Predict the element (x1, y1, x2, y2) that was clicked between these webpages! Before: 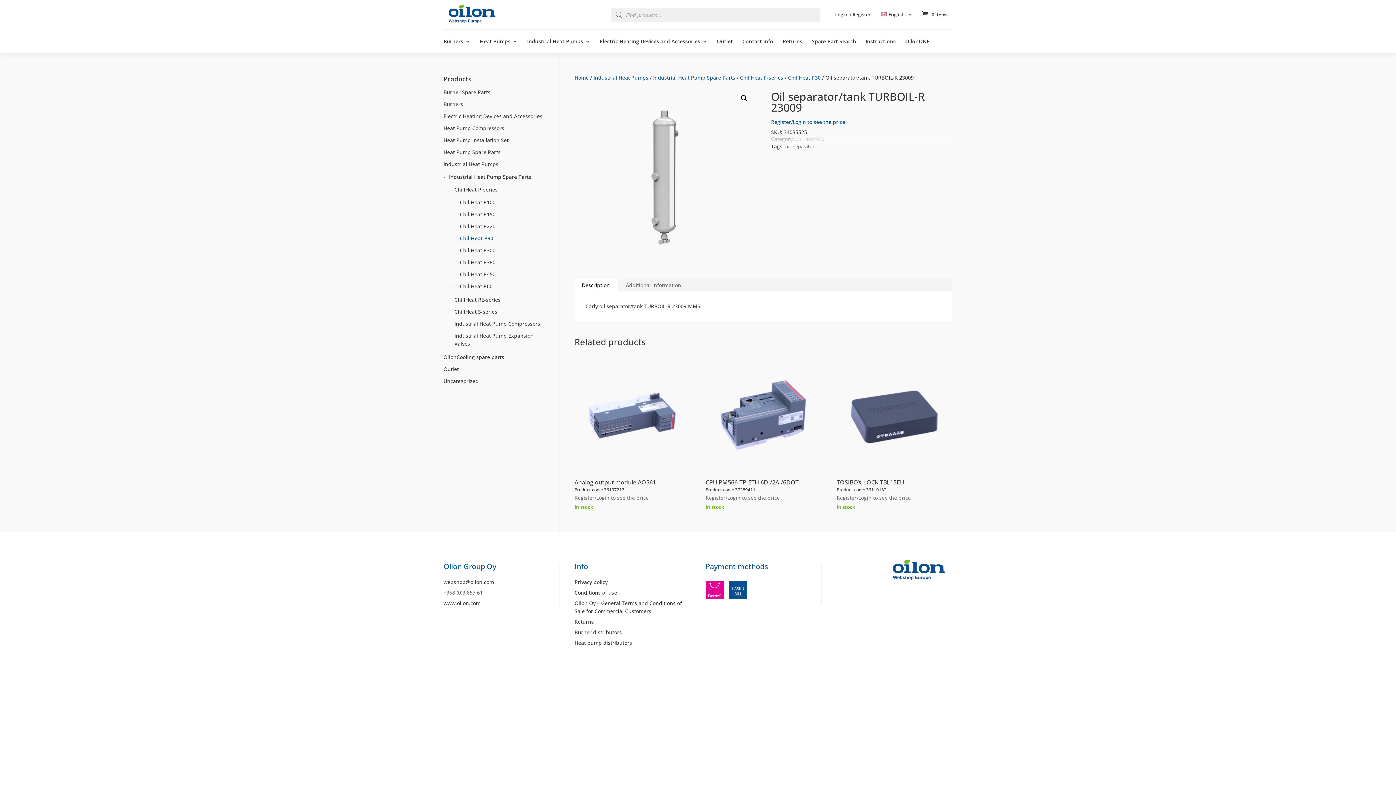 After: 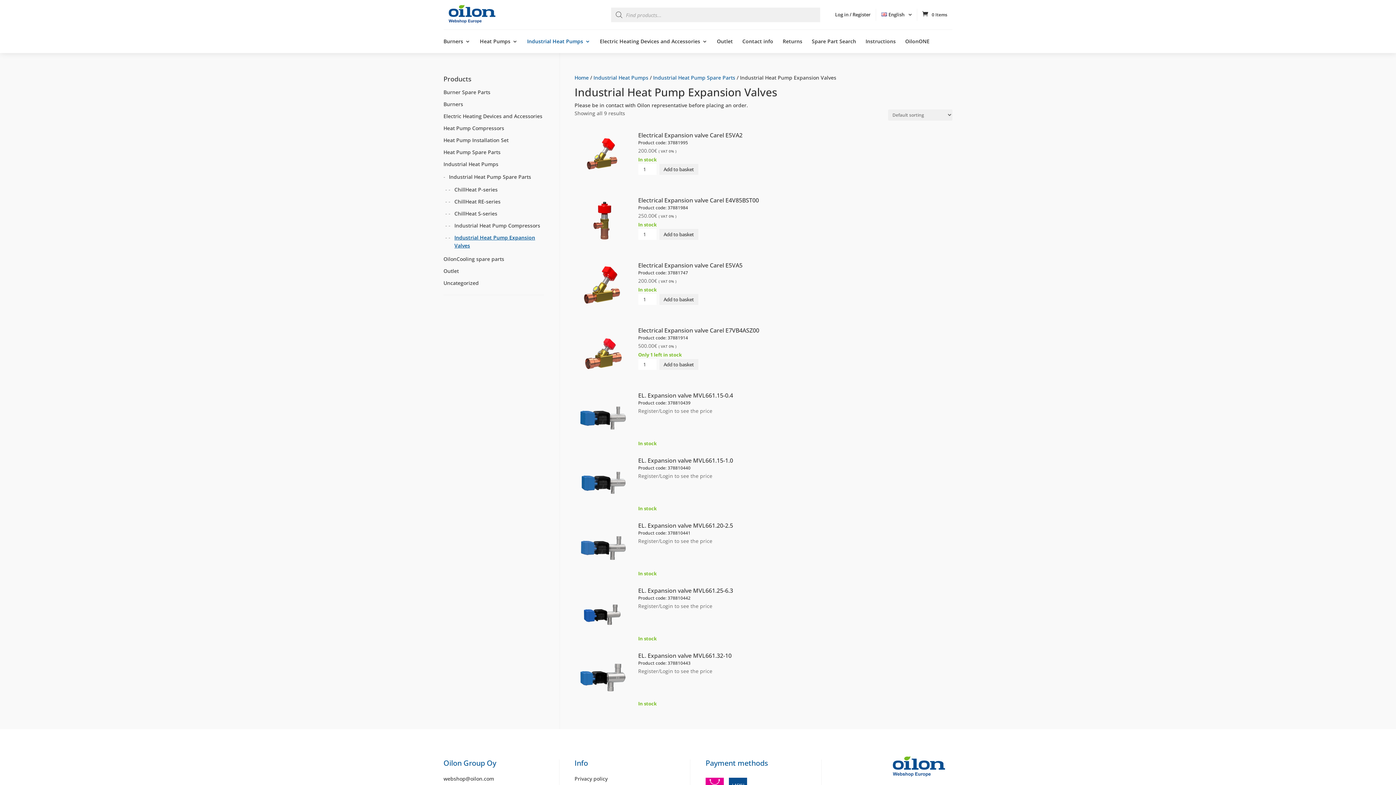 Action: bbox: (454, 332, 544, 349) label: Industrial Heat Pump Expansion Valves